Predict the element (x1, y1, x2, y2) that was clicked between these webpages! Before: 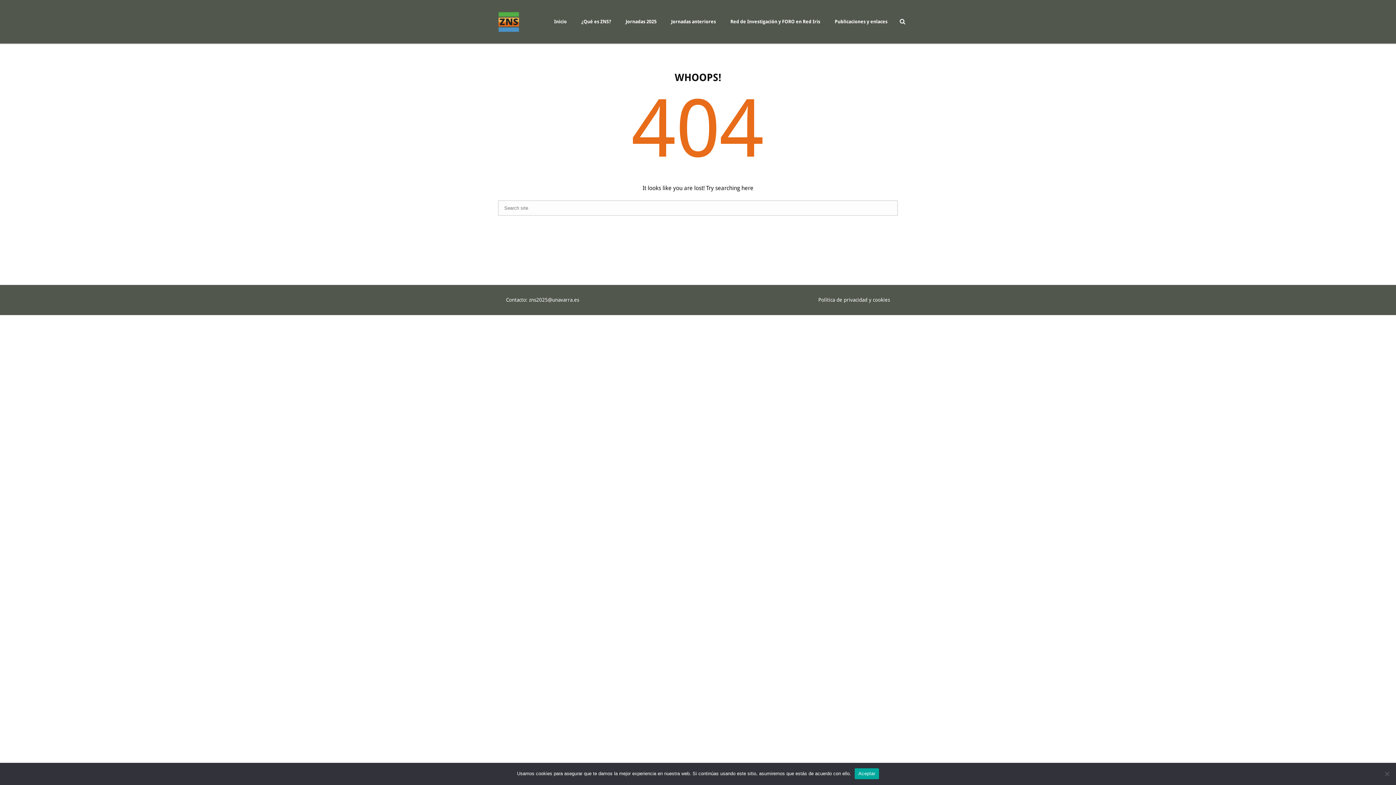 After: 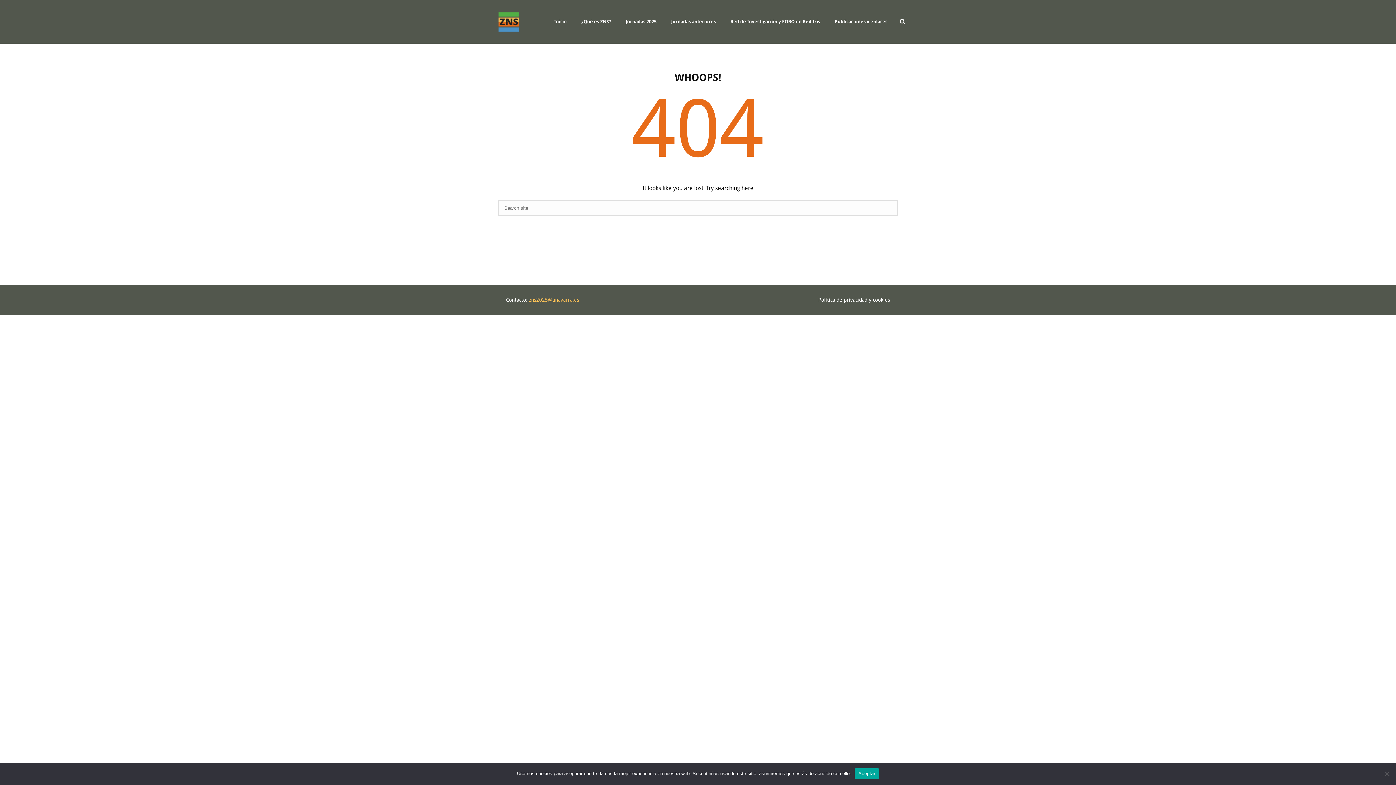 Action: label: zns2025@unavarra.es bbox: (529, 297, 579, 302)